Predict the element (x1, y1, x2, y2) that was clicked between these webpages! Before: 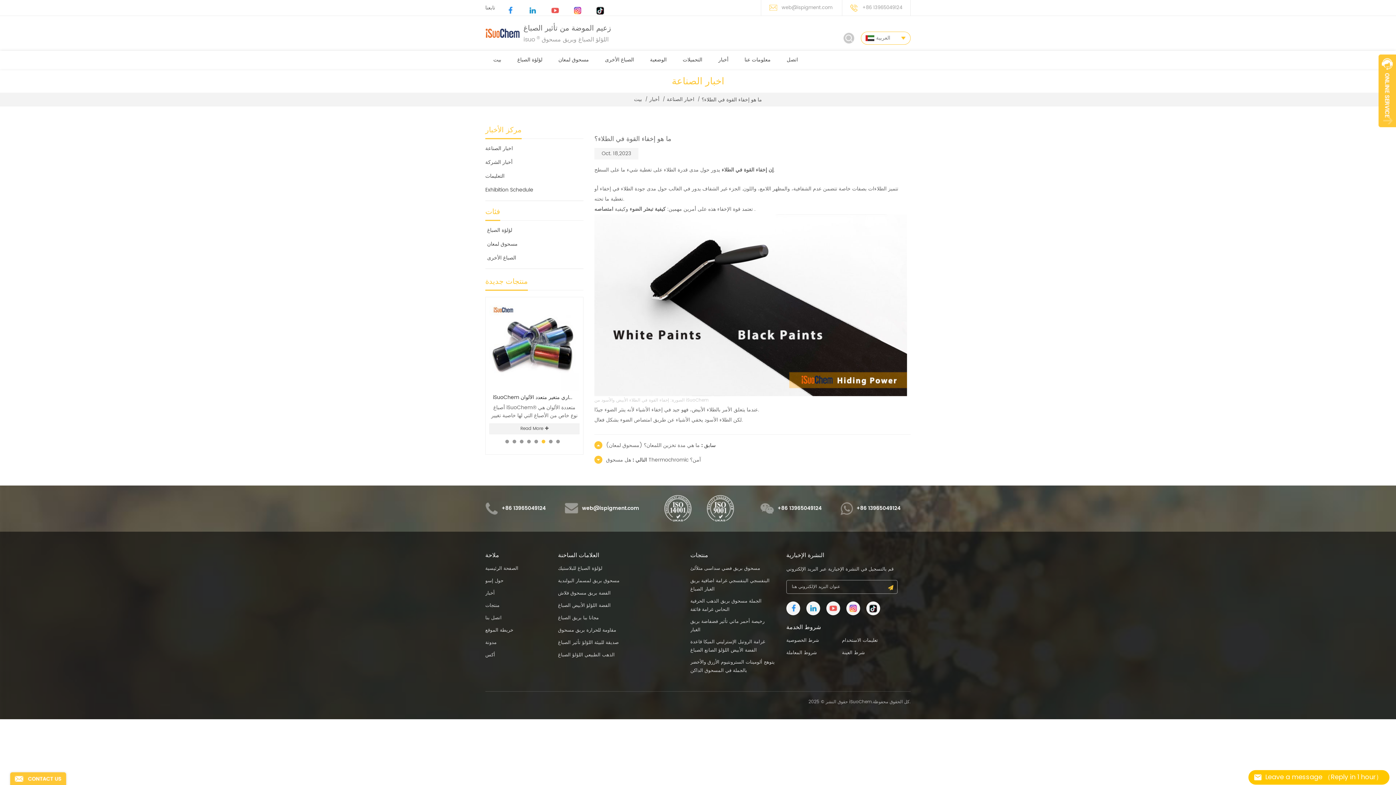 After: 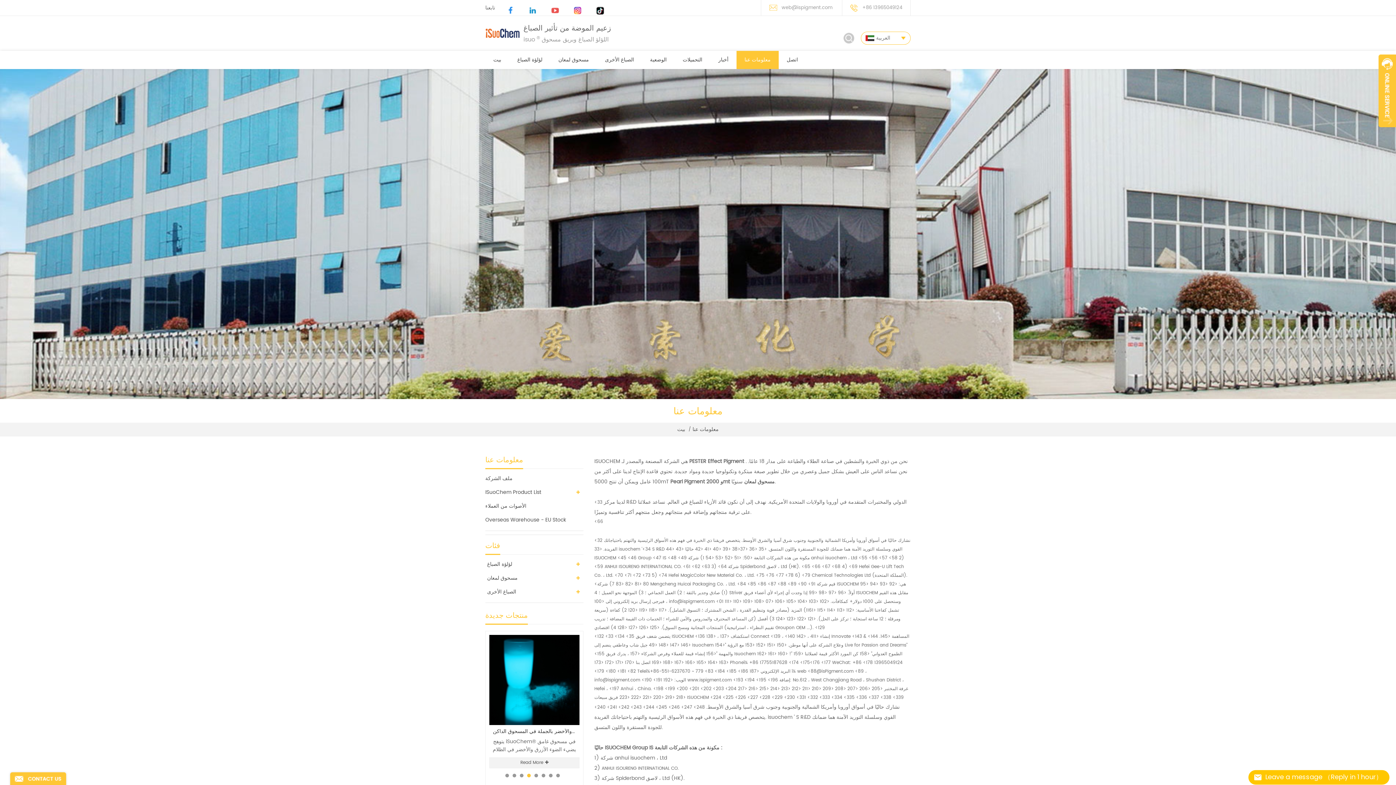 Action: bbox: (736, 50, 778, 69) label: معلومات عنا